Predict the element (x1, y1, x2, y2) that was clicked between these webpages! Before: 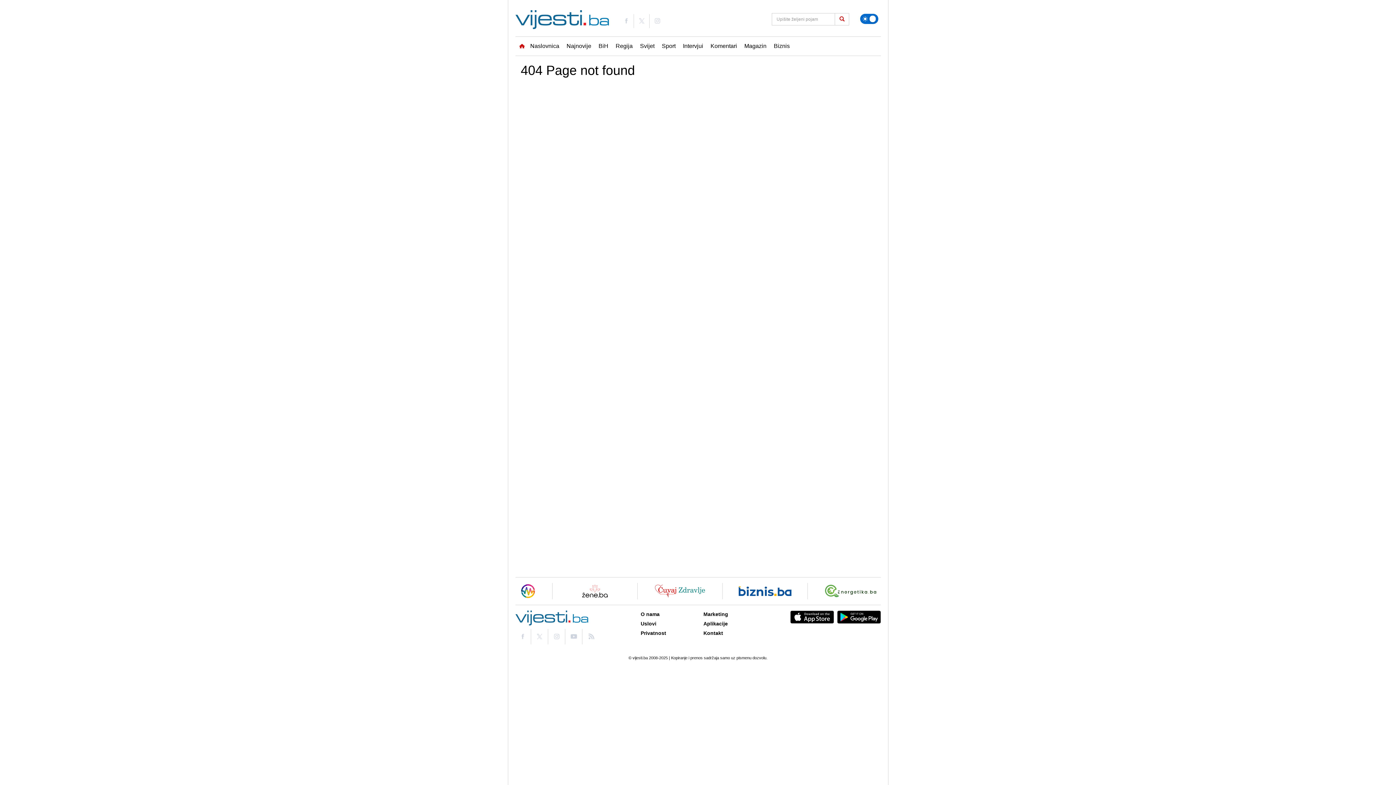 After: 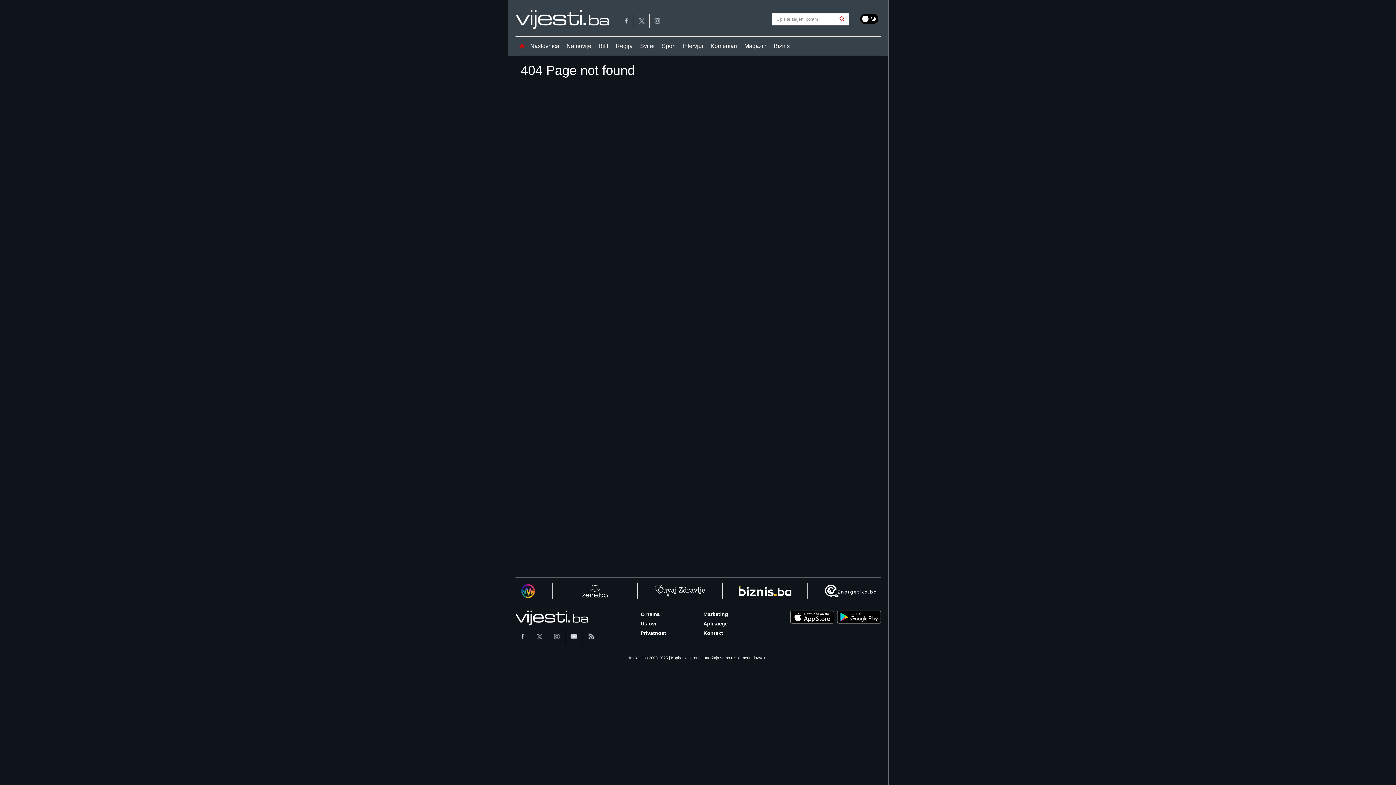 Action: bbox: (860, 13, 878, 24) label: Promijeni temu